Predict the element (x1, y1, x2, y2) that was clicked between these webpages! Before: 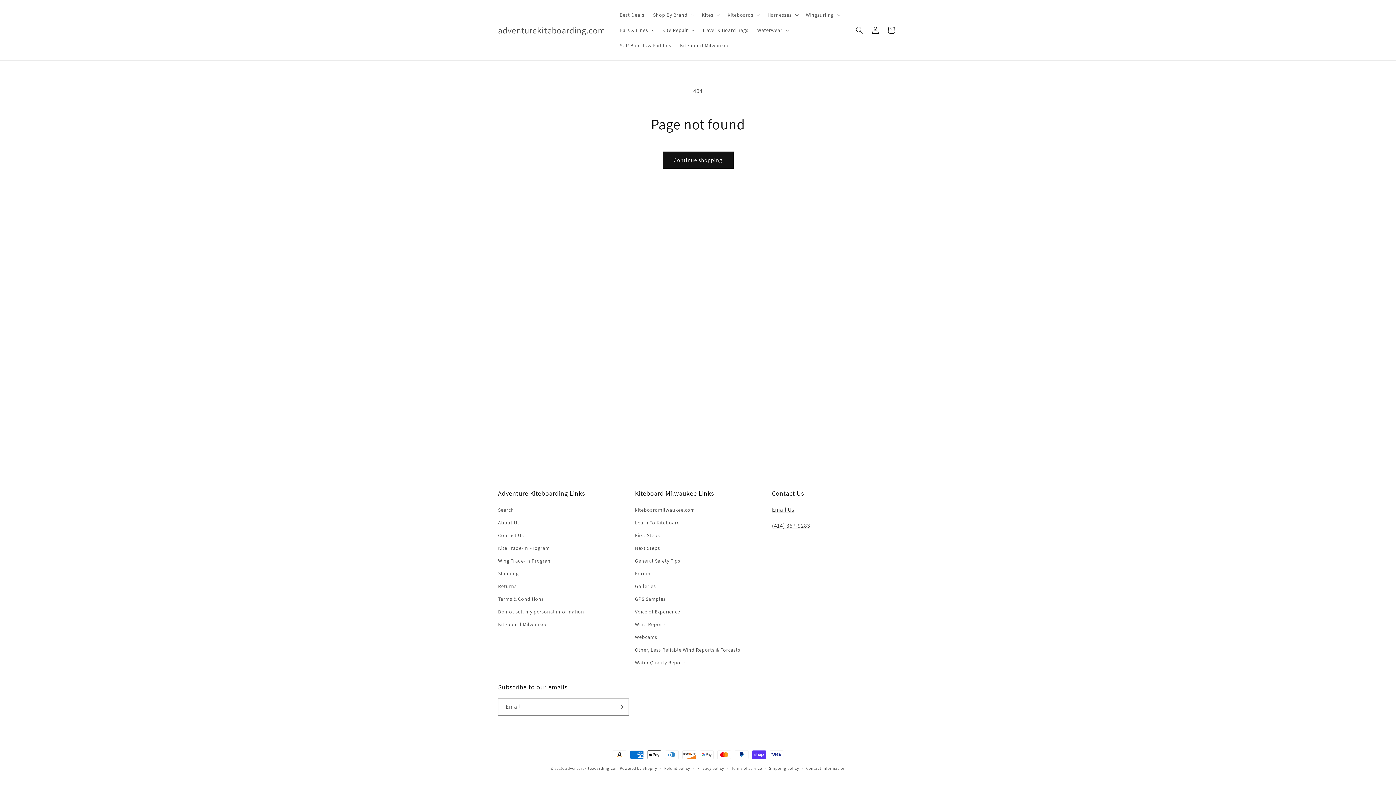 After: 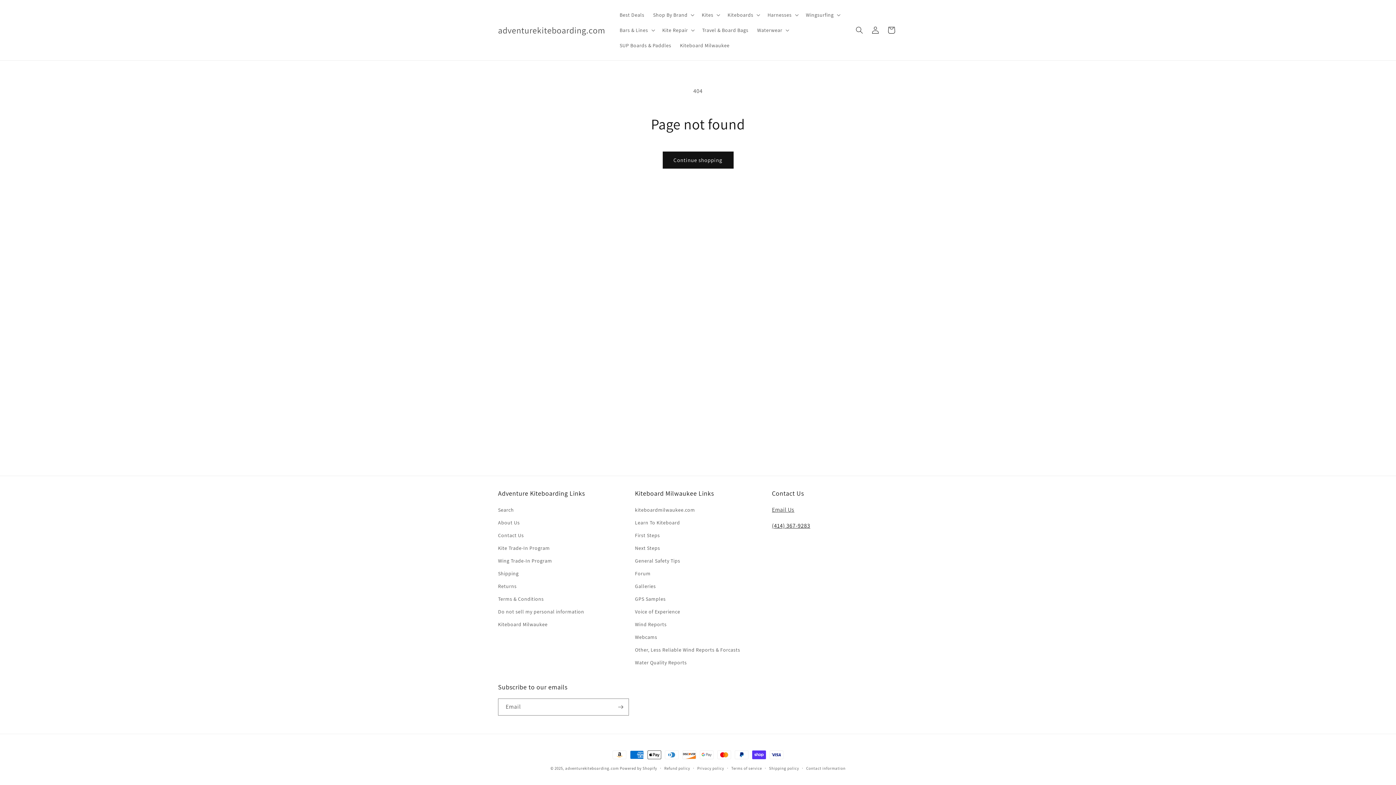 Action: label: (414) 367-9283 bbox: (772, 522, 810, 529)